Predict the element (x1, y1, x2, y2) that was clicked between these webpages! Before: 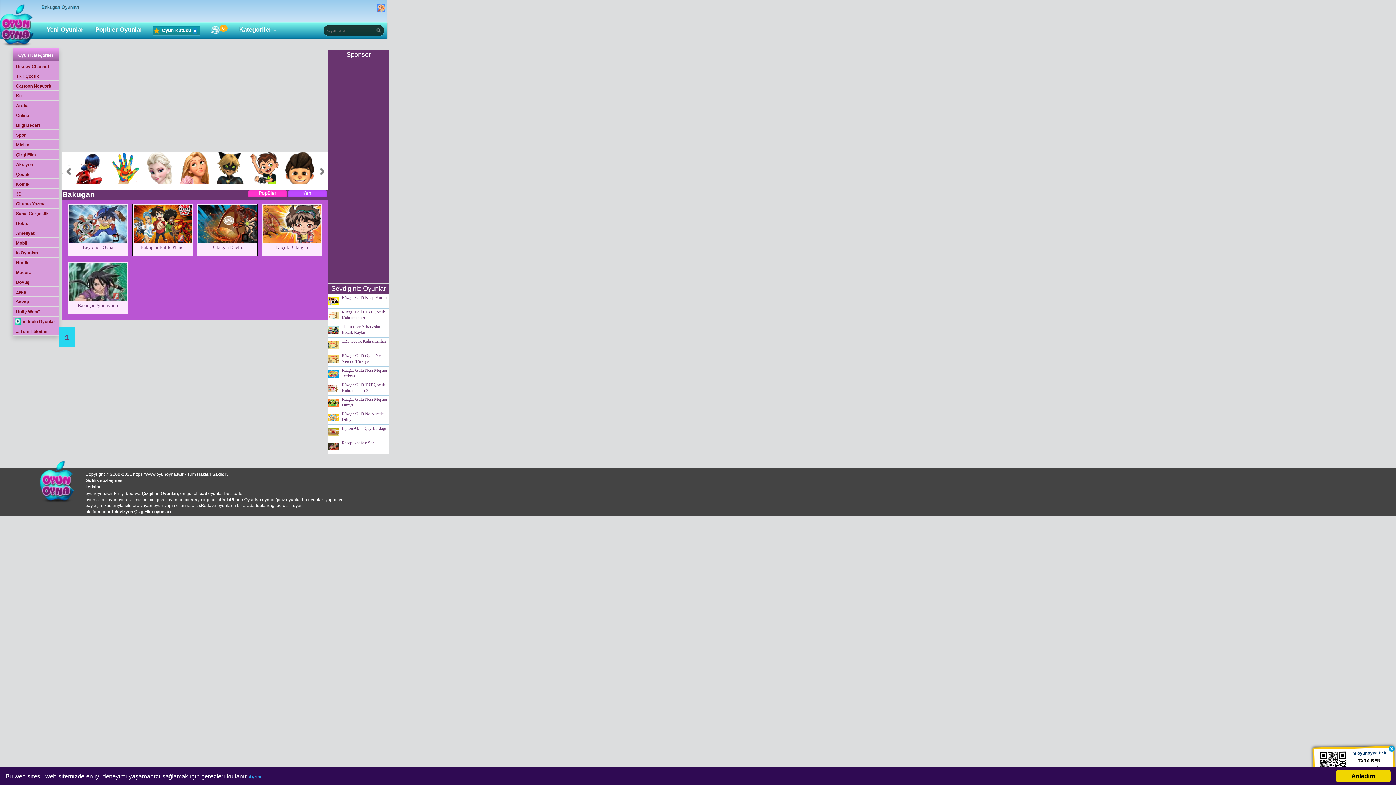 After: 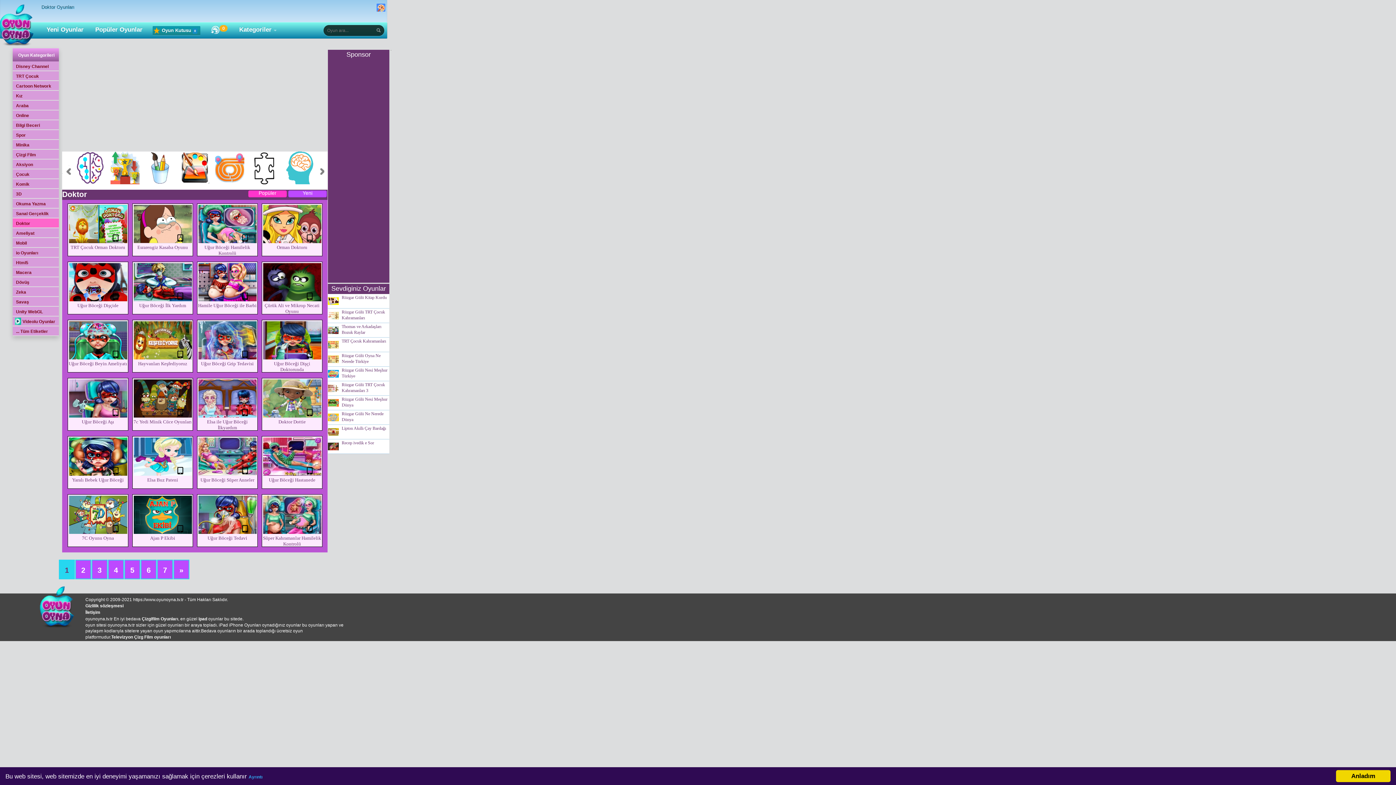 Action: bbox: (12, 218, 58, 228) label: Doktor